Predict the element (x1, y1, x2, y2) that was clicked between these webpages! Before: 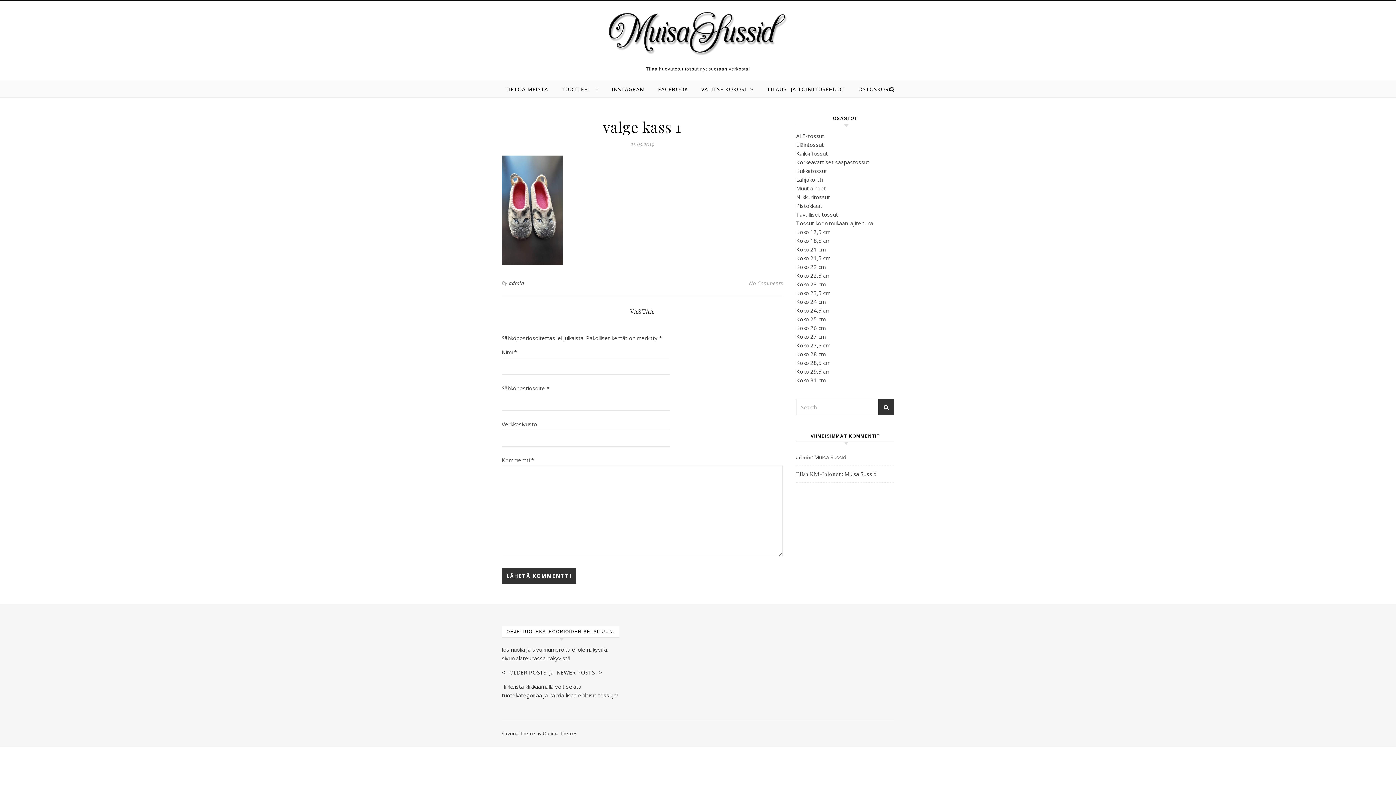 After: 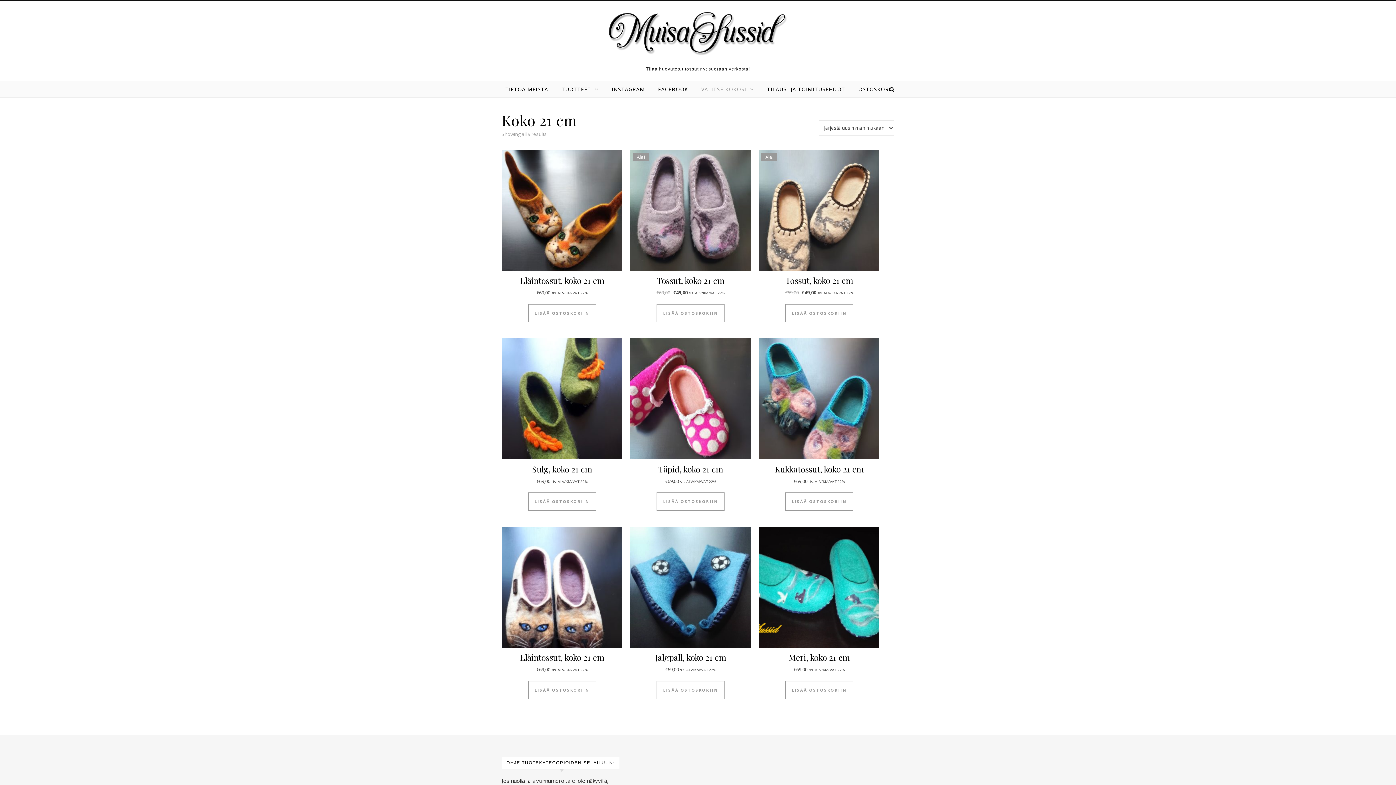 Action: label: Koko 21 cm bbox: (796, 245, 825, 253)